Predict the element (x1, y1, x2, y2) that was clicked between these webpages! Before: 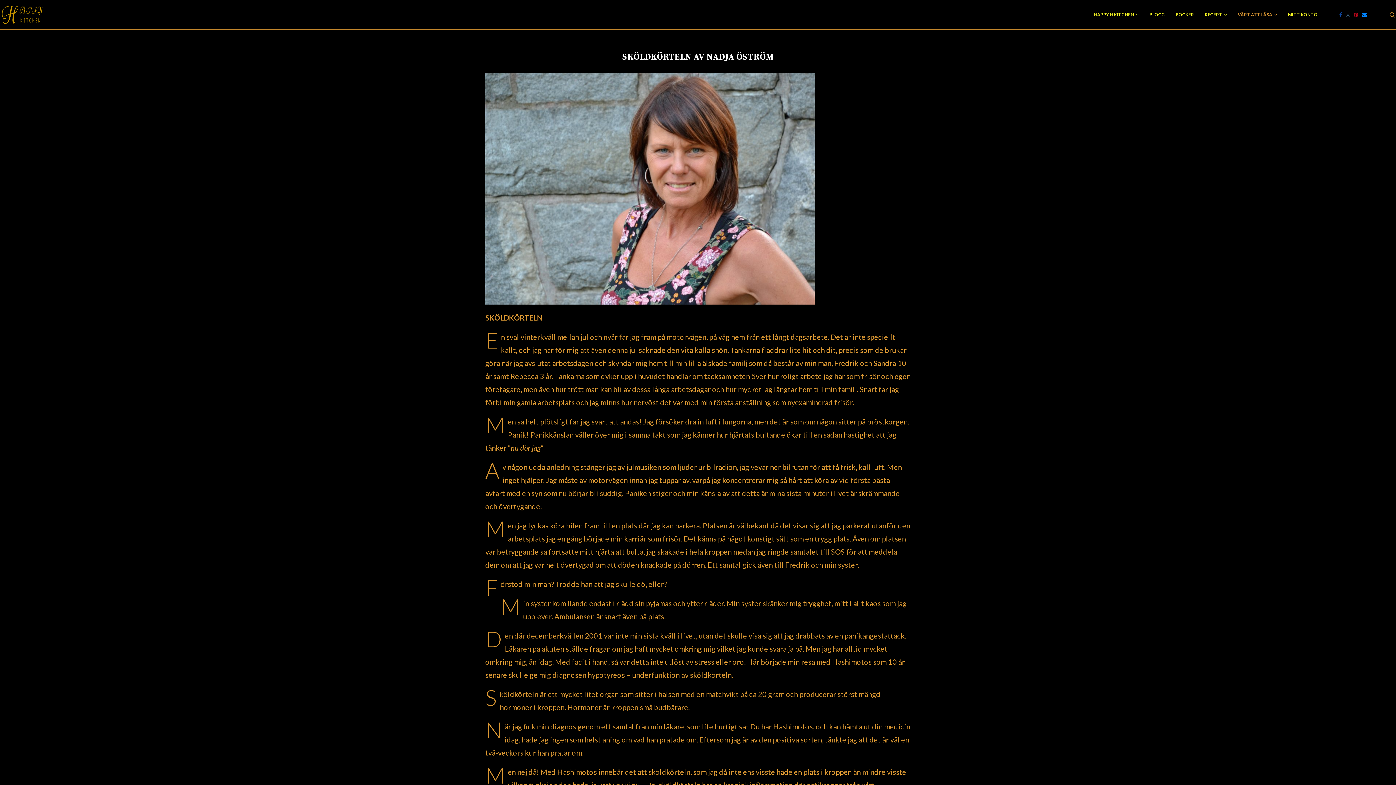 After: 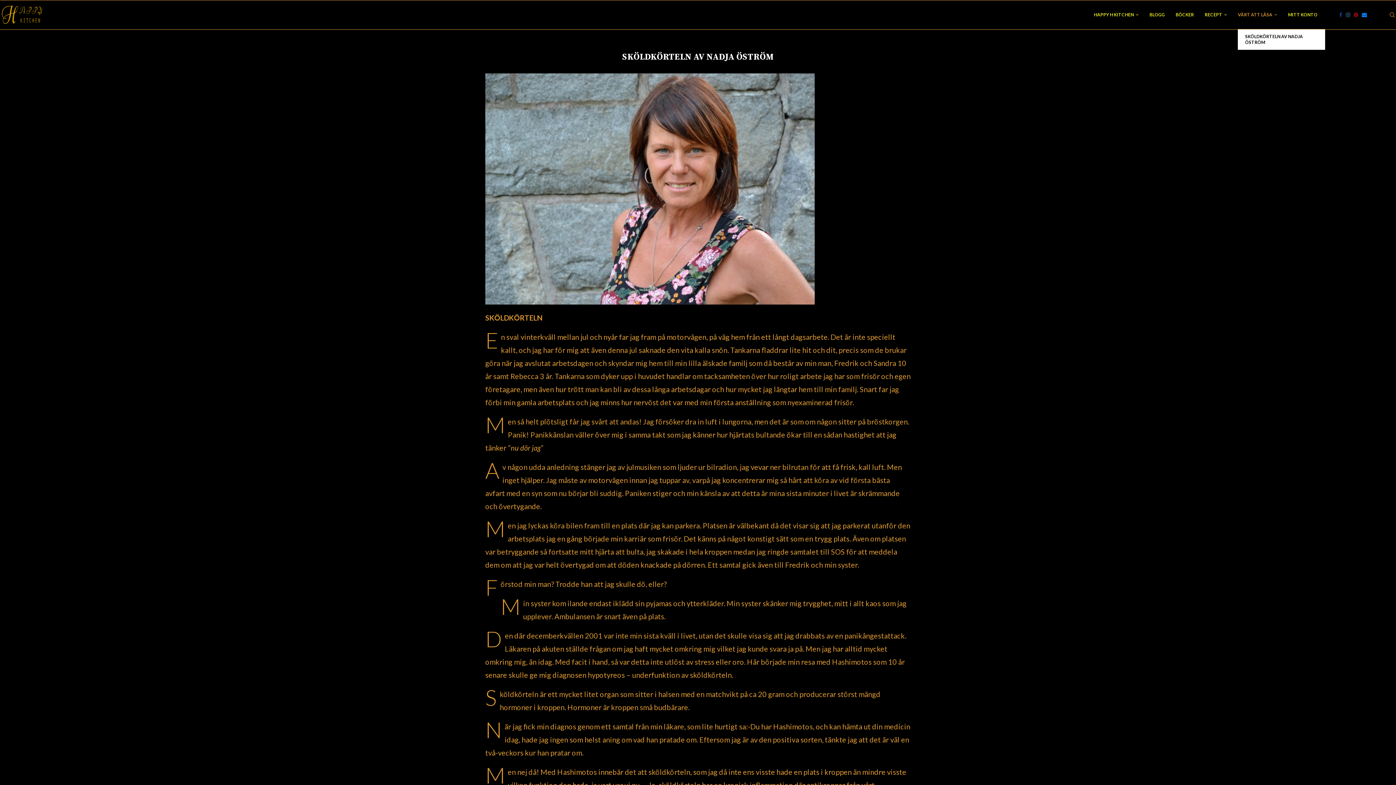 Action: label: VÄRT ATT LÄSA bbox: (1238, 0, 1277, 29)